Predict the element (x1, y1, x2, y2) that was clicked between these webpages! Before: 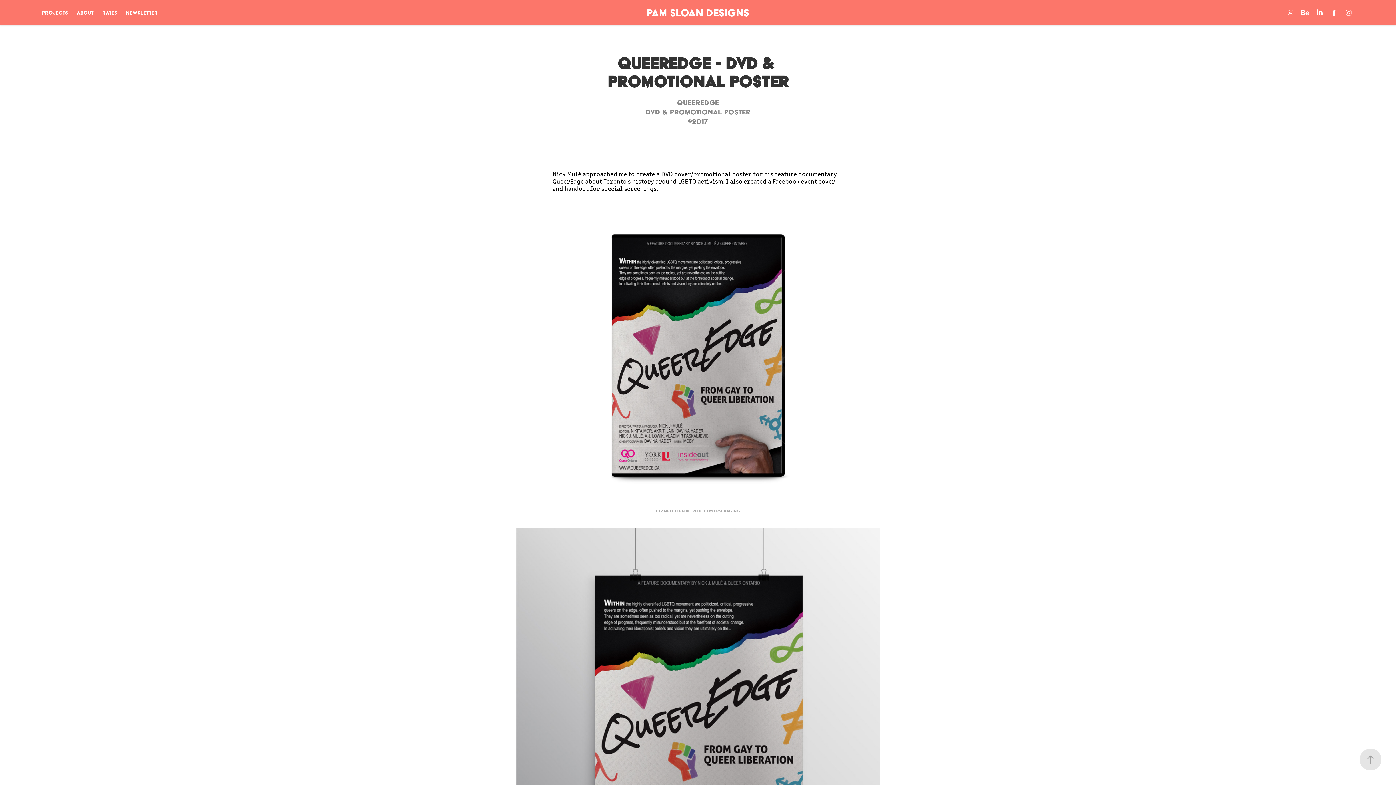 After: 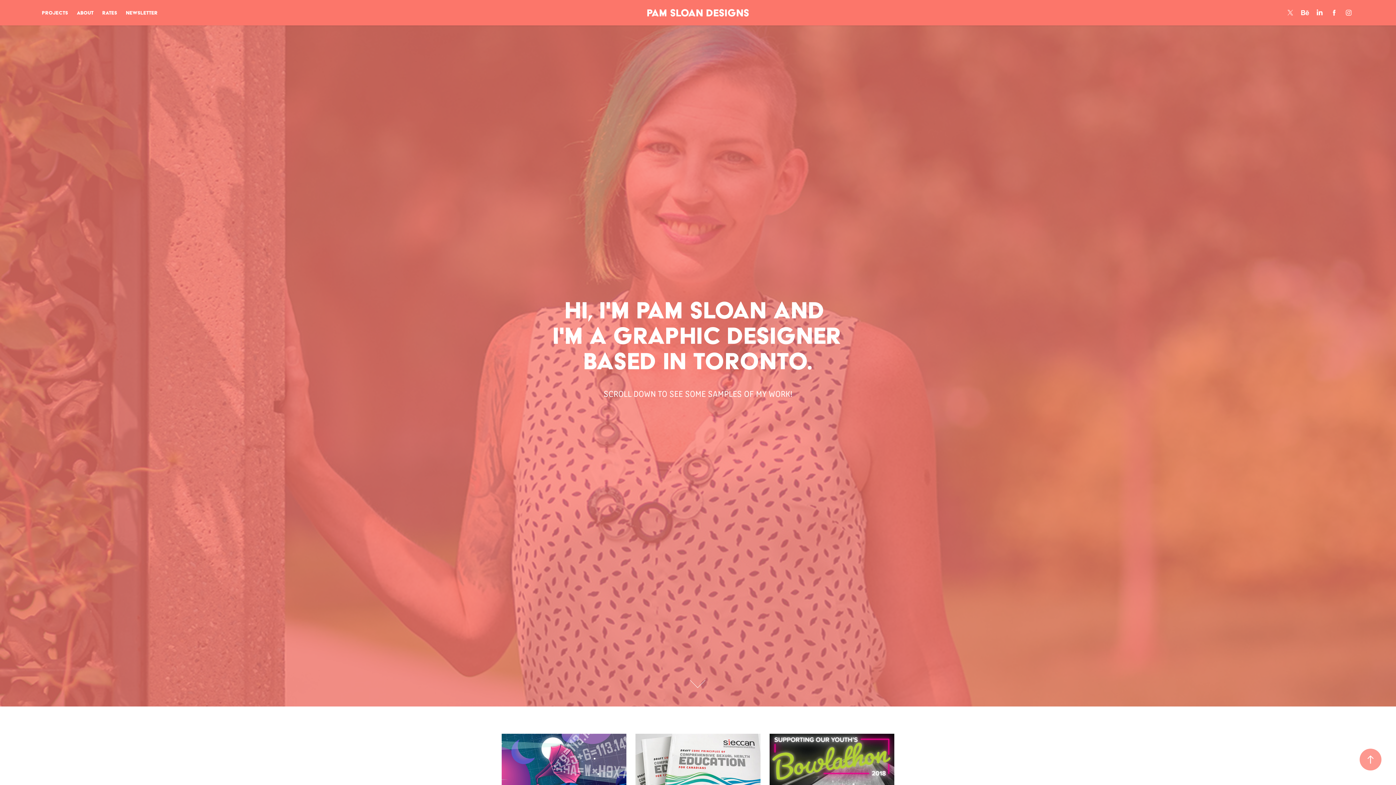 Action: label: PROJECTS bbox: (41, 9, 68, 15)